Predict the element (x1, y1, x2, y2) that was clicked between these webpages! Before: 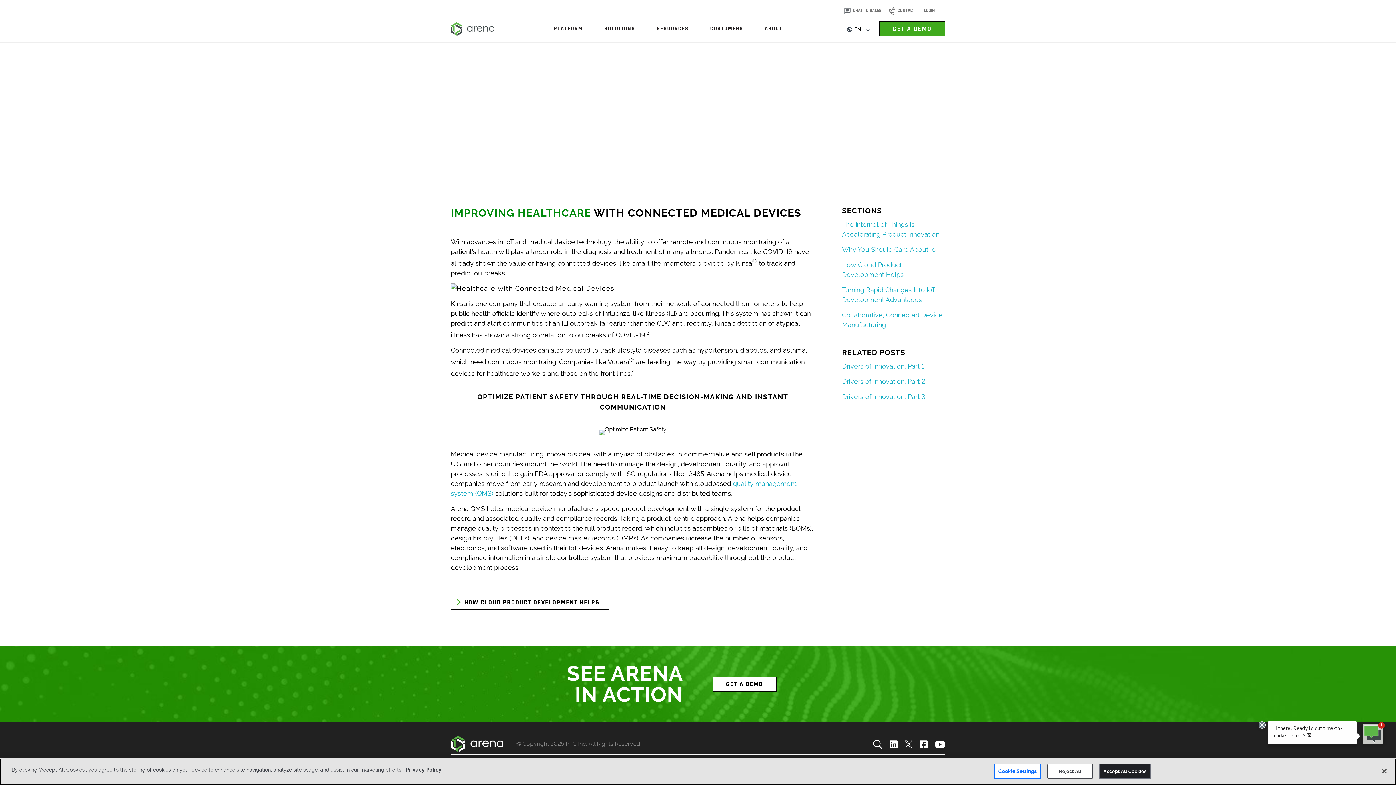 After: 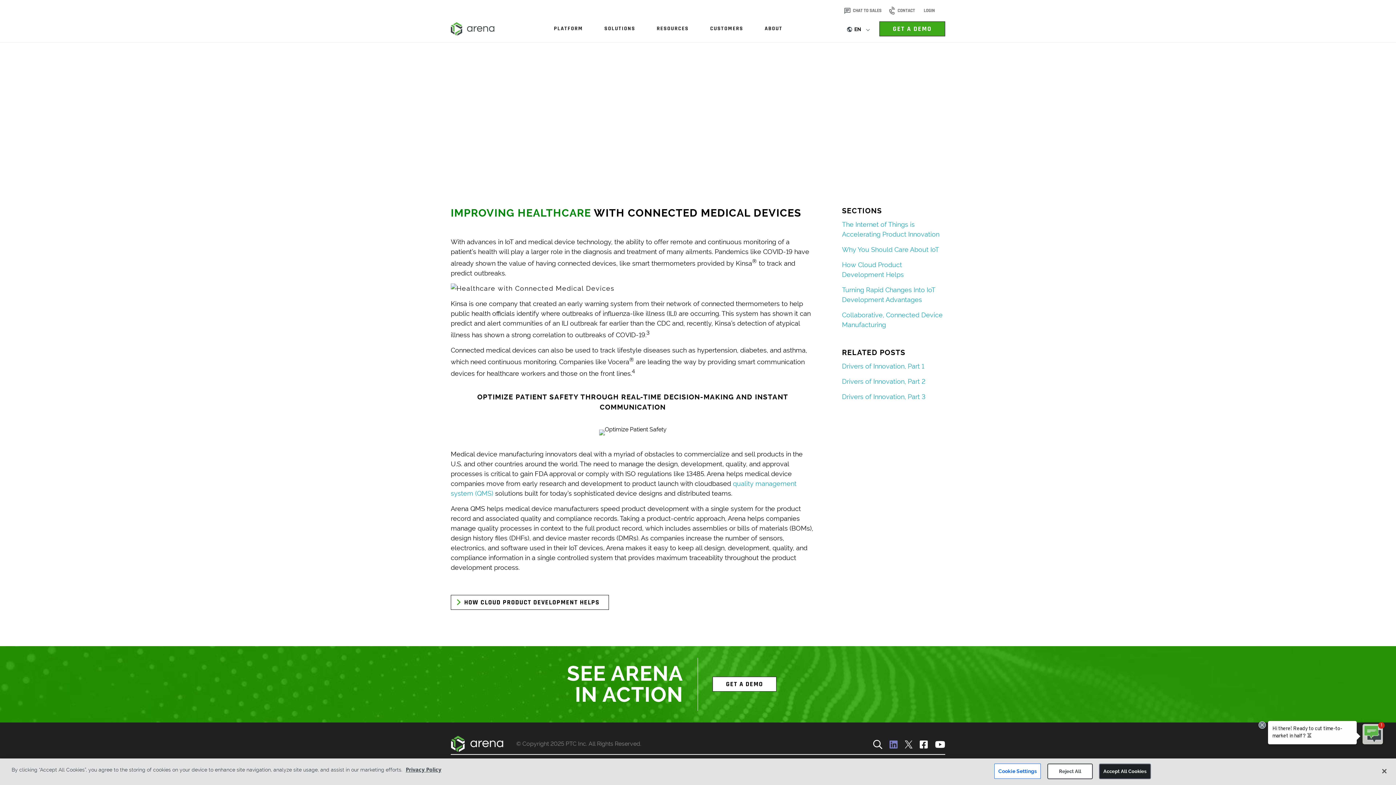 Action: bbox: (889, 739, 897, 749)